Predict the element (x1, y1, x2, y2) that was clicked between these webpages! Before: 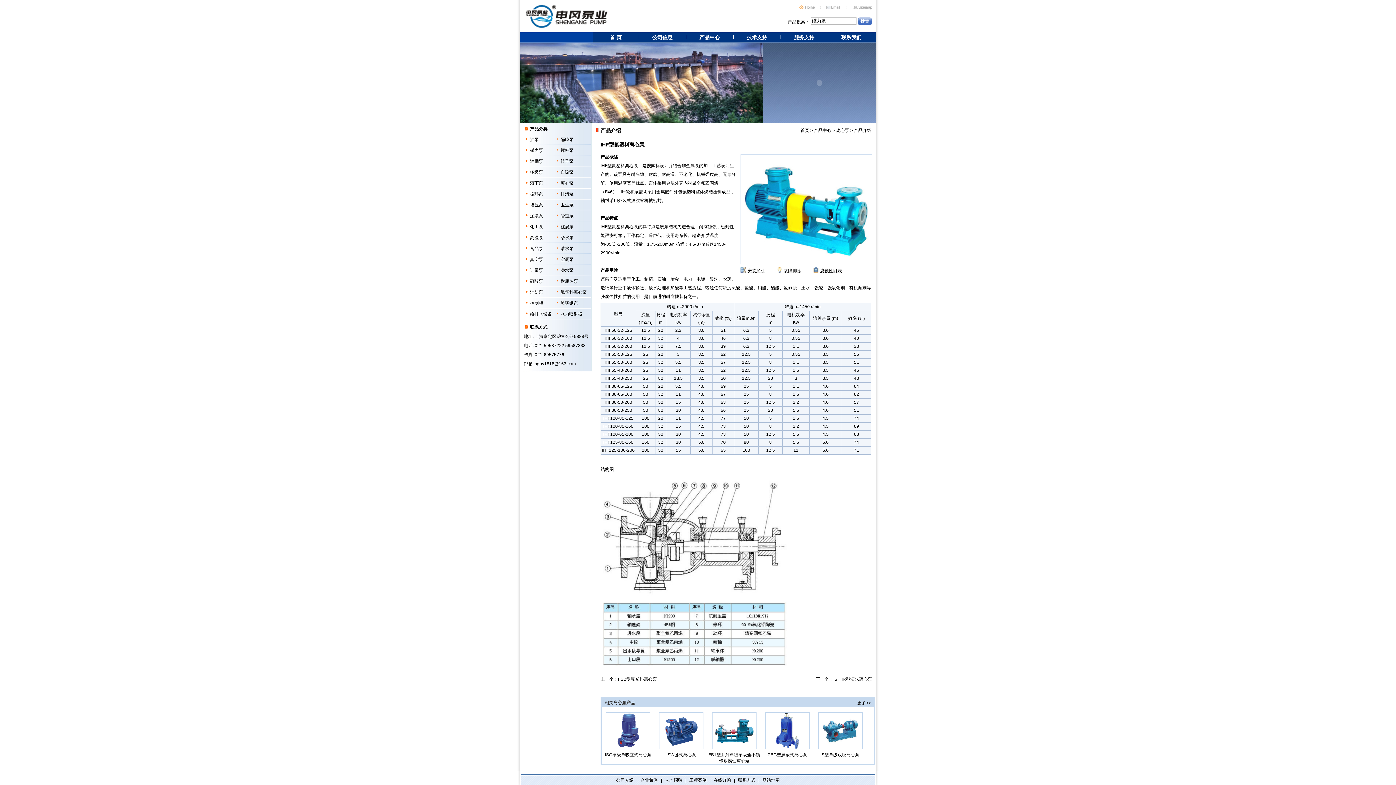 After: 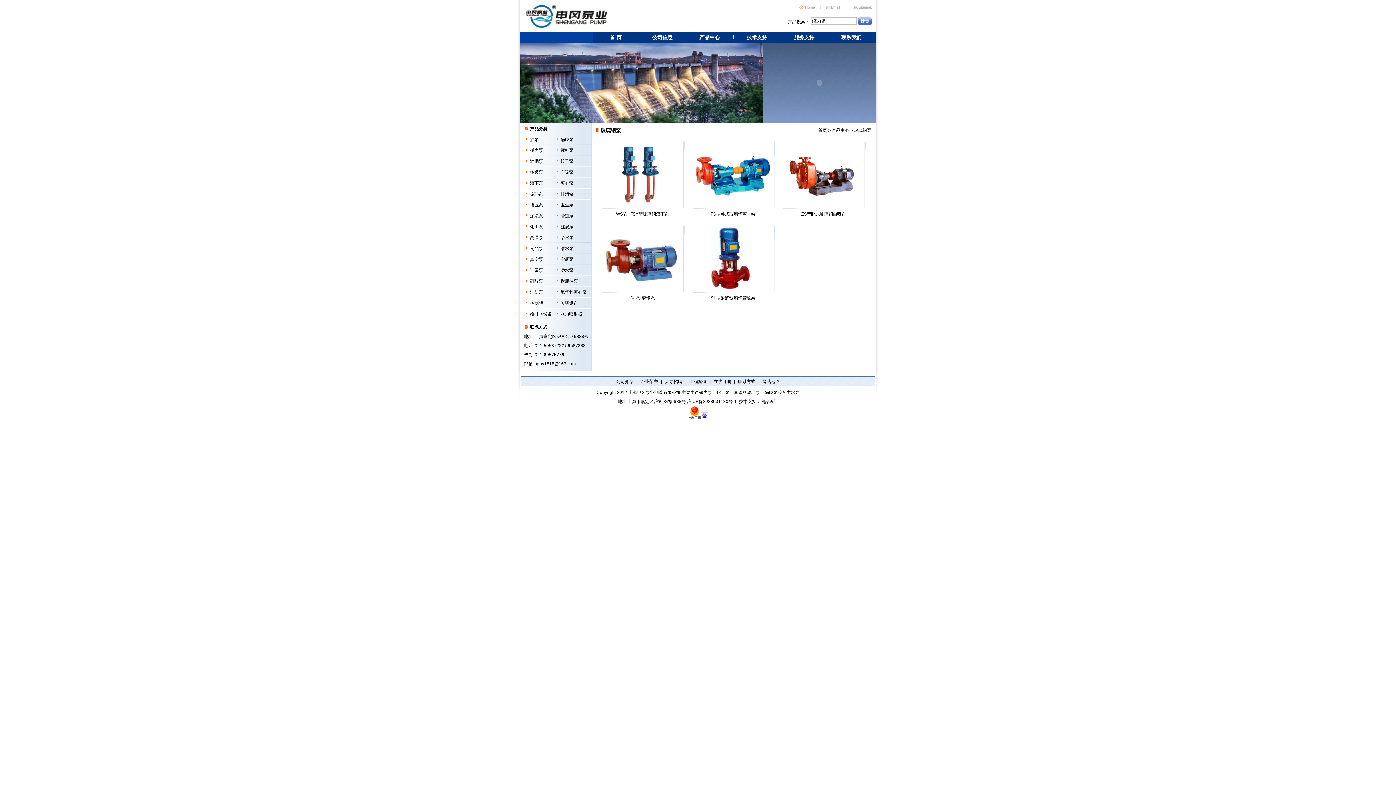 Action: label: 玻璃钢泵 bbox: (560, 300, 578, 305)